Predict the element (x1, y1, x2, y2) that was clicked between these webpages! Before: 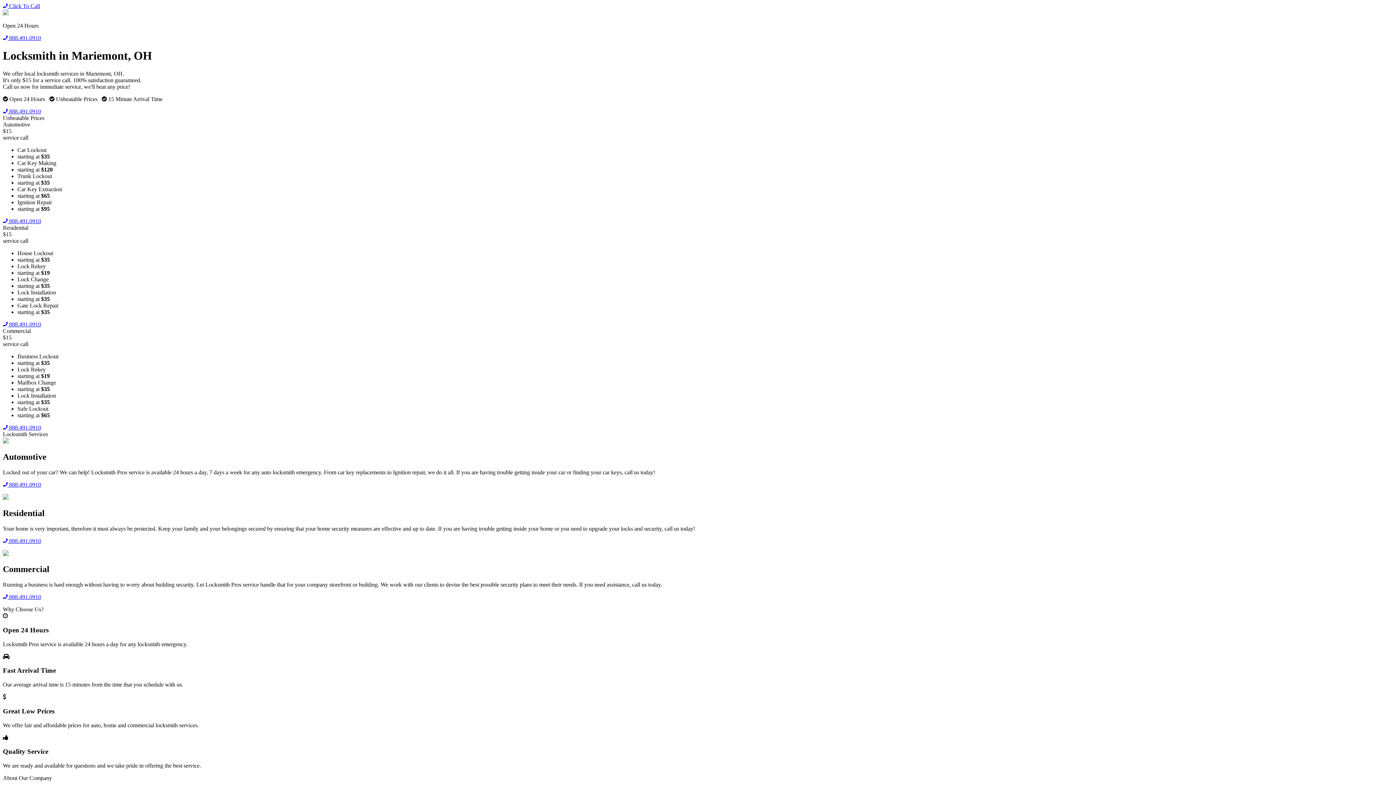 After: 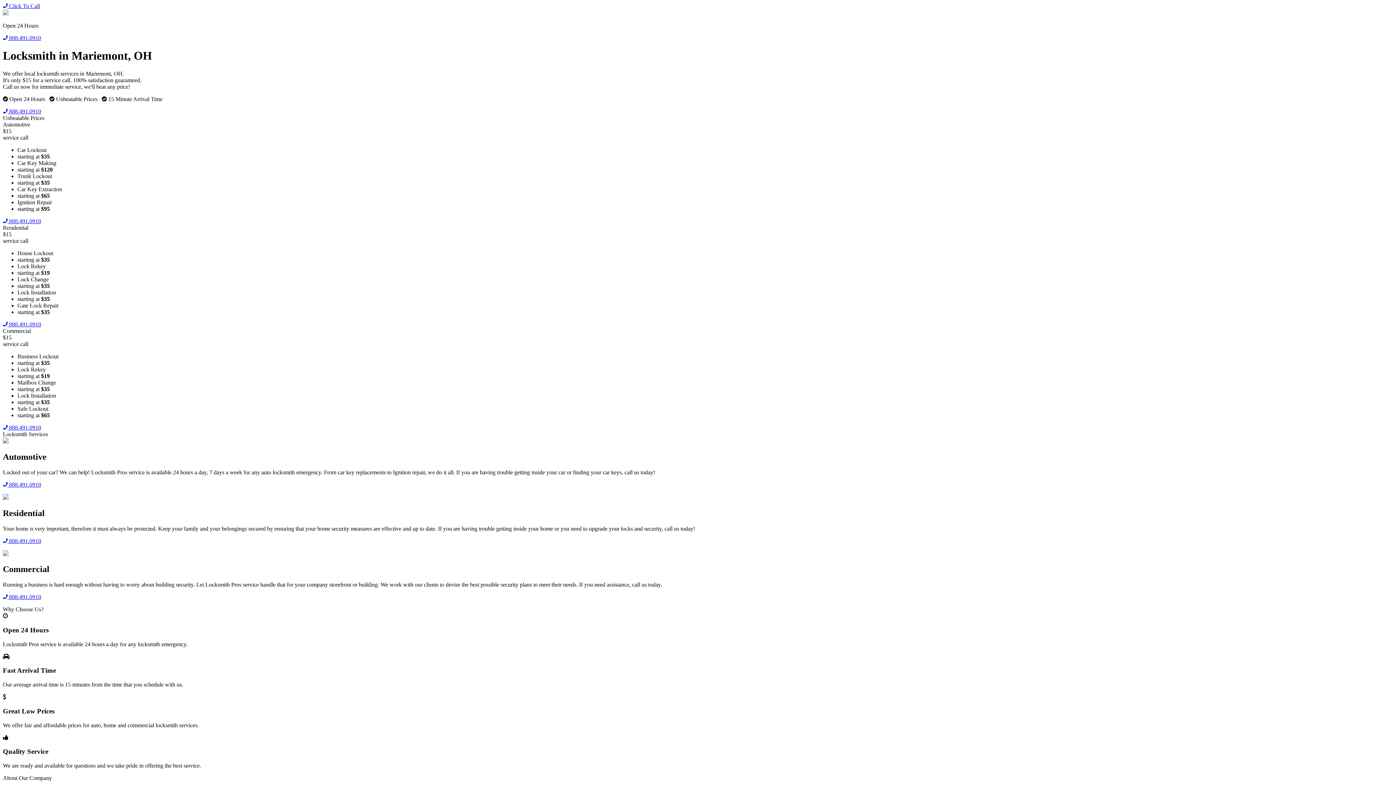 Action: bbox: (2, 424, 41, 430) label:  888.491.0910